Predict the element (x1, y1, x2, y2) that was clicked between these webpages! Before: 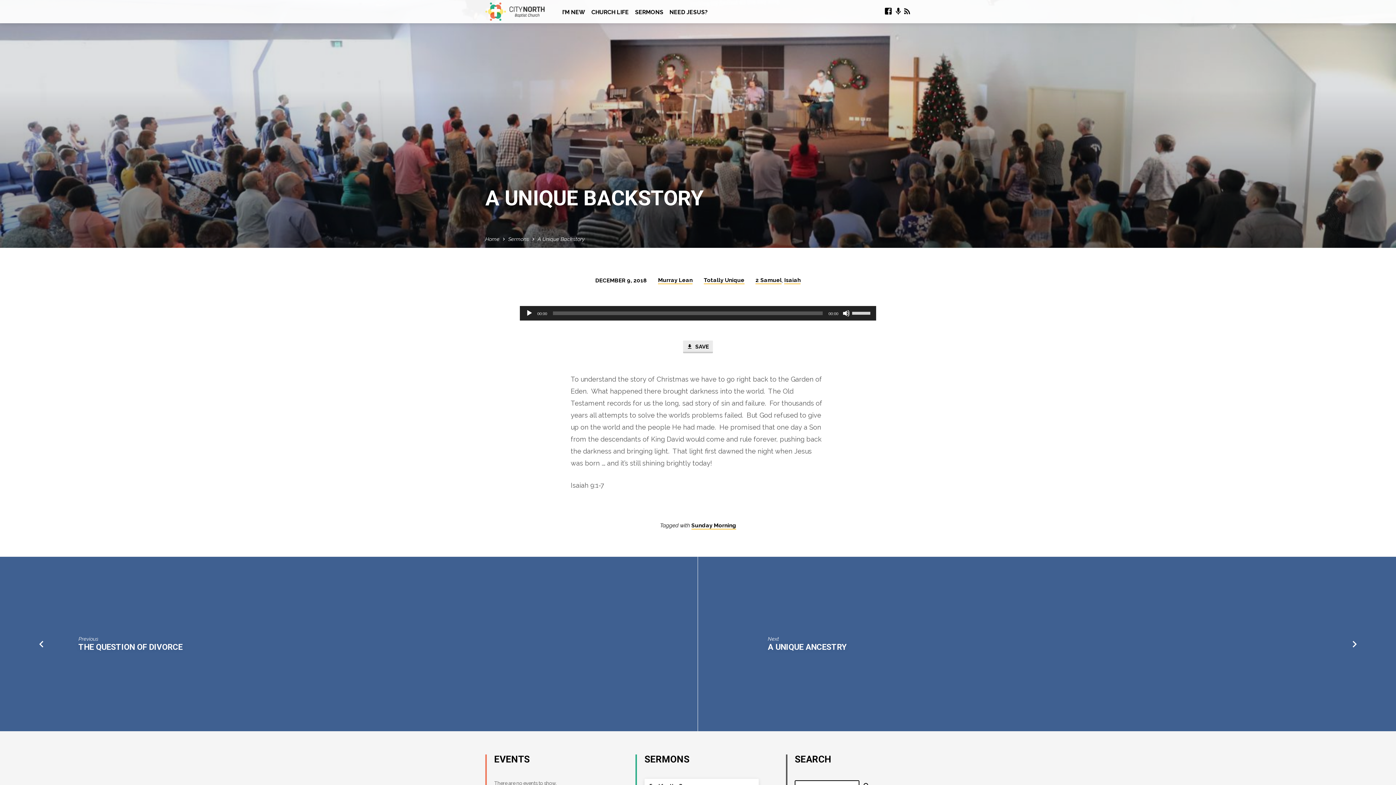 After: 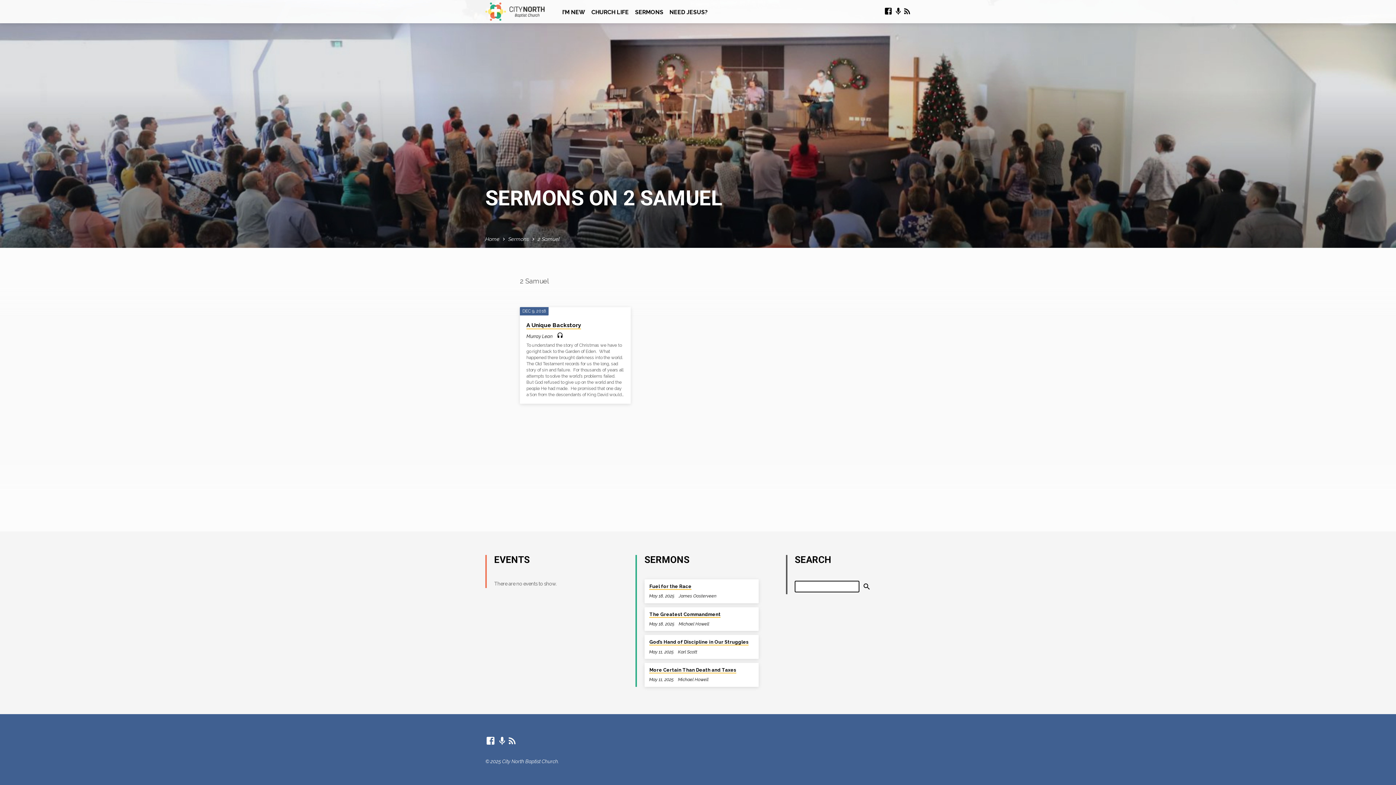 Action: bbox: (755, 277, 781, 284) label: 2 Samuel